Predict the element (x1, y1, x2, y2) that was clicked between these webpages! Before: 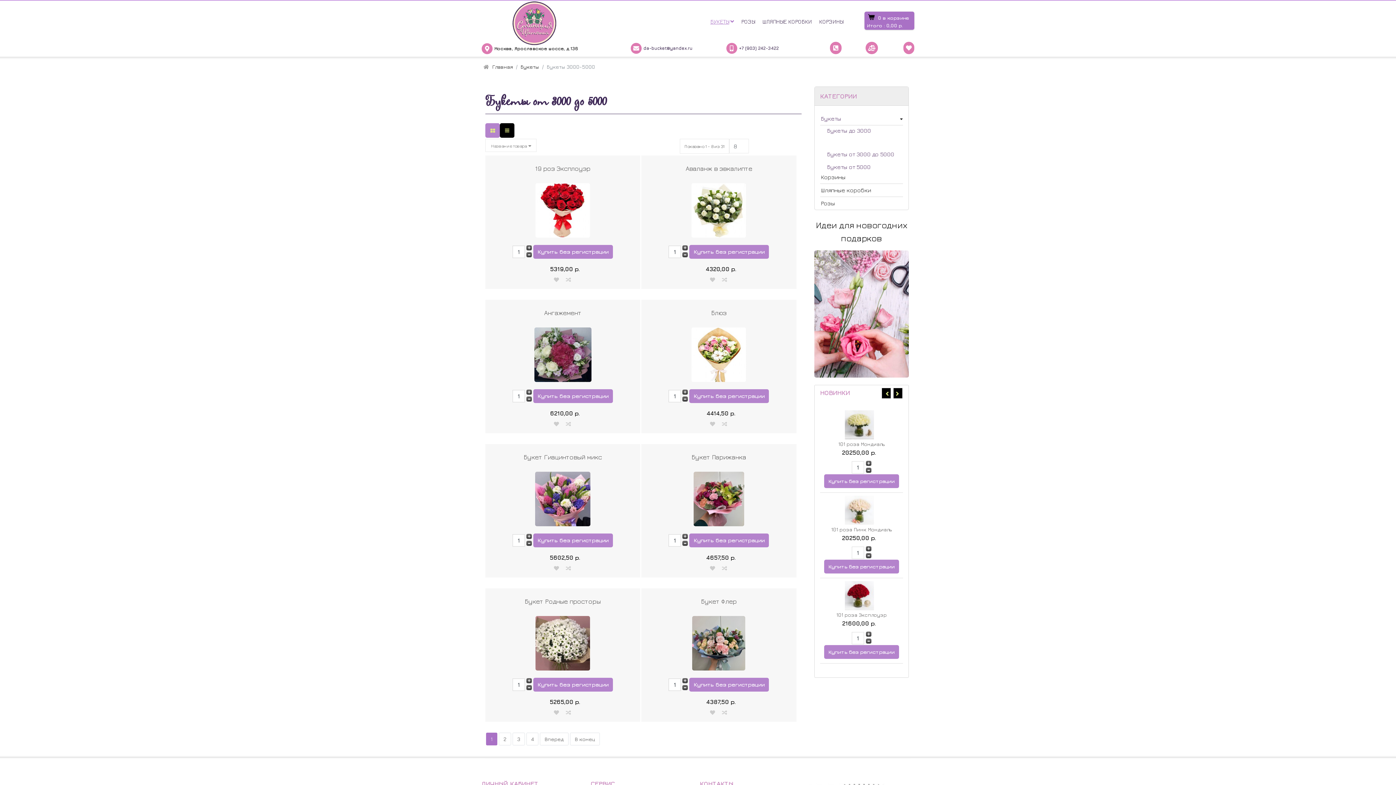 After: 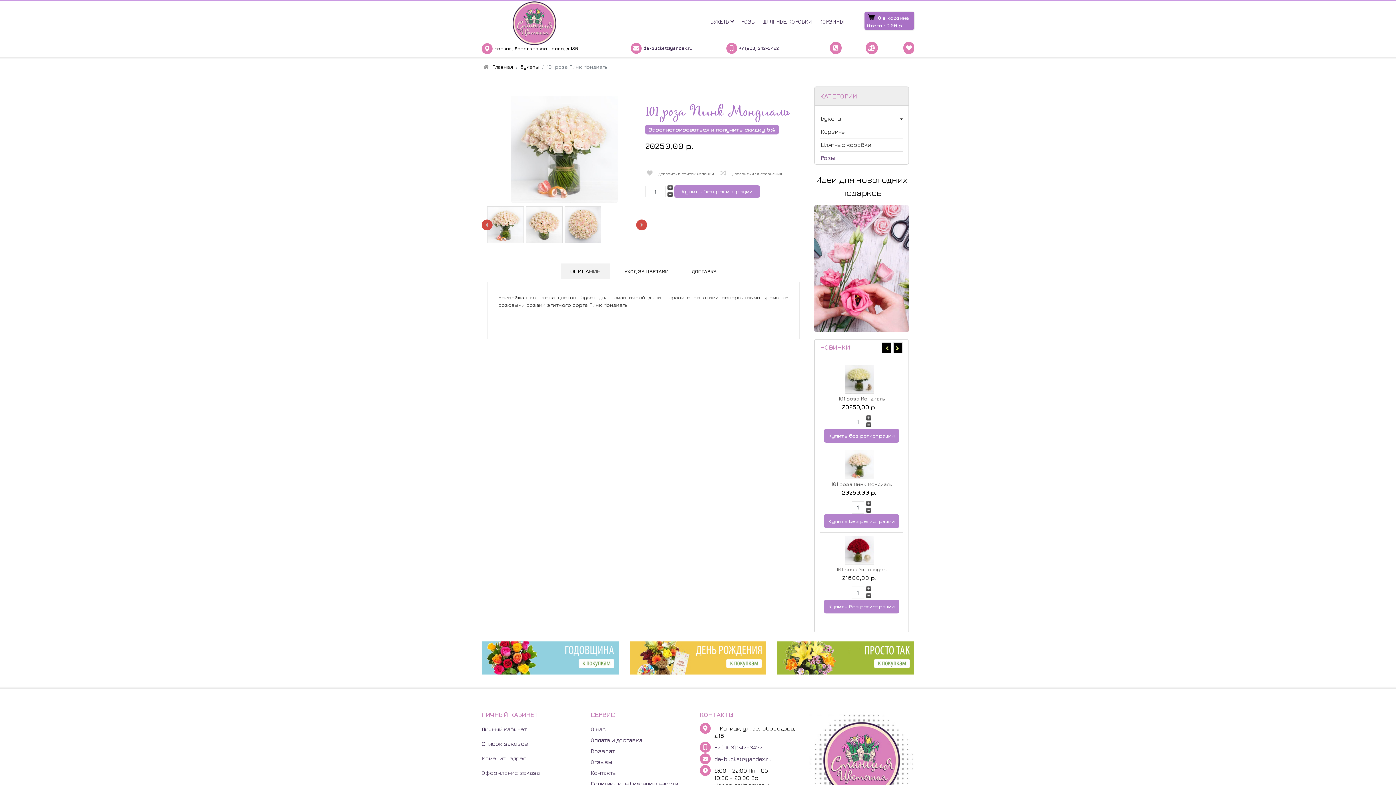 Action: bbox: (831, 526, 892, 532) label: 101 роза Пинк Мондиаль